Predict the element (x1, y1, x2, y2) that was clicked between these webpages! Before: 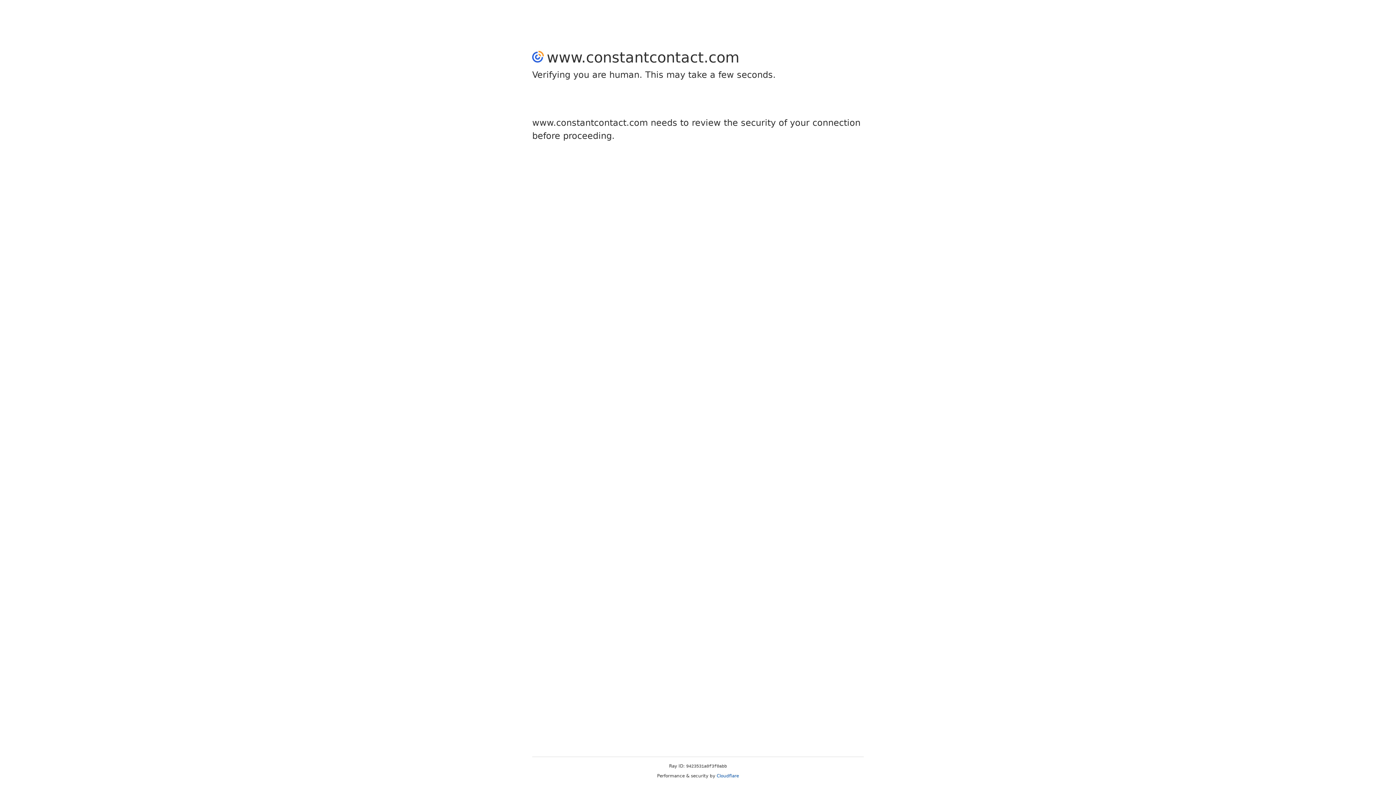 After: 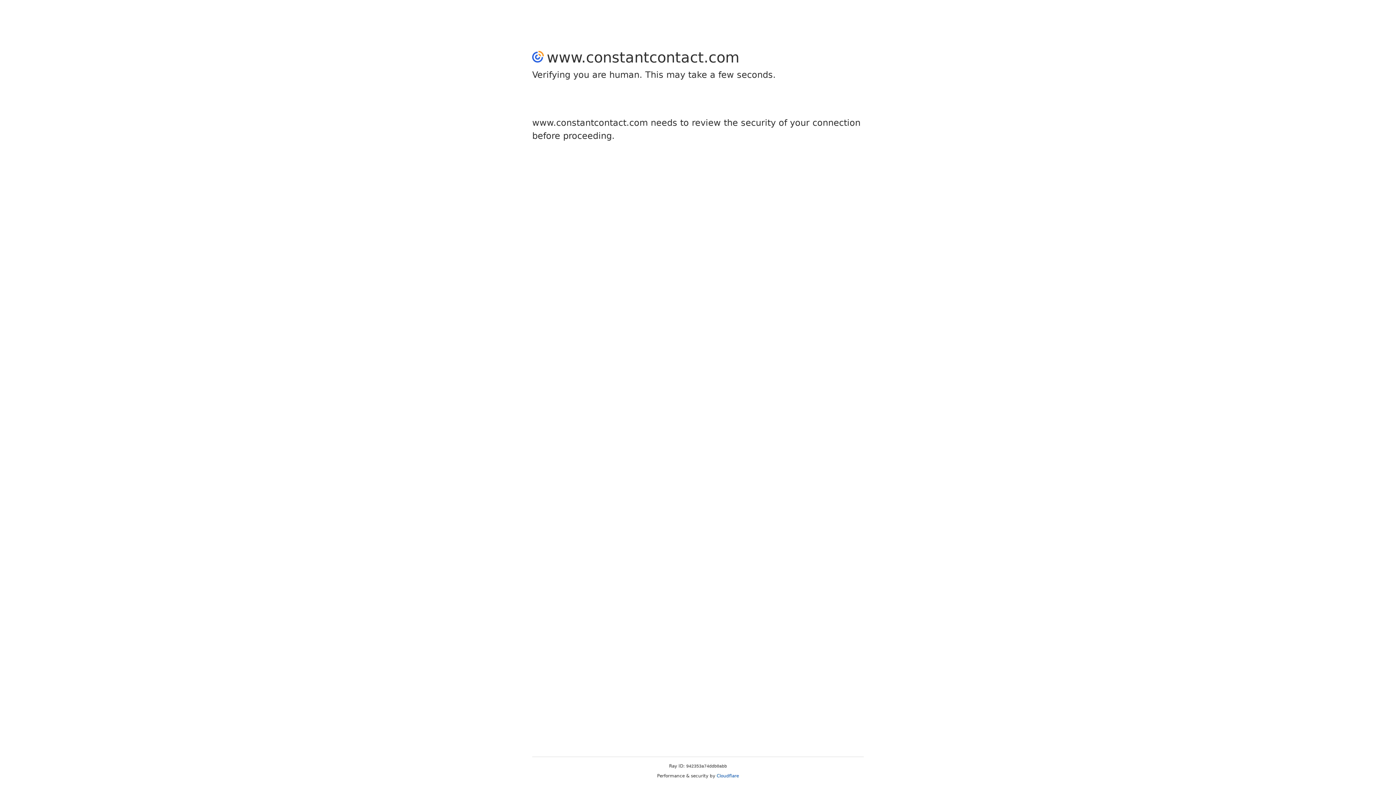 Action: label: Cloudflare bbox: (716, 773, 739, 778)